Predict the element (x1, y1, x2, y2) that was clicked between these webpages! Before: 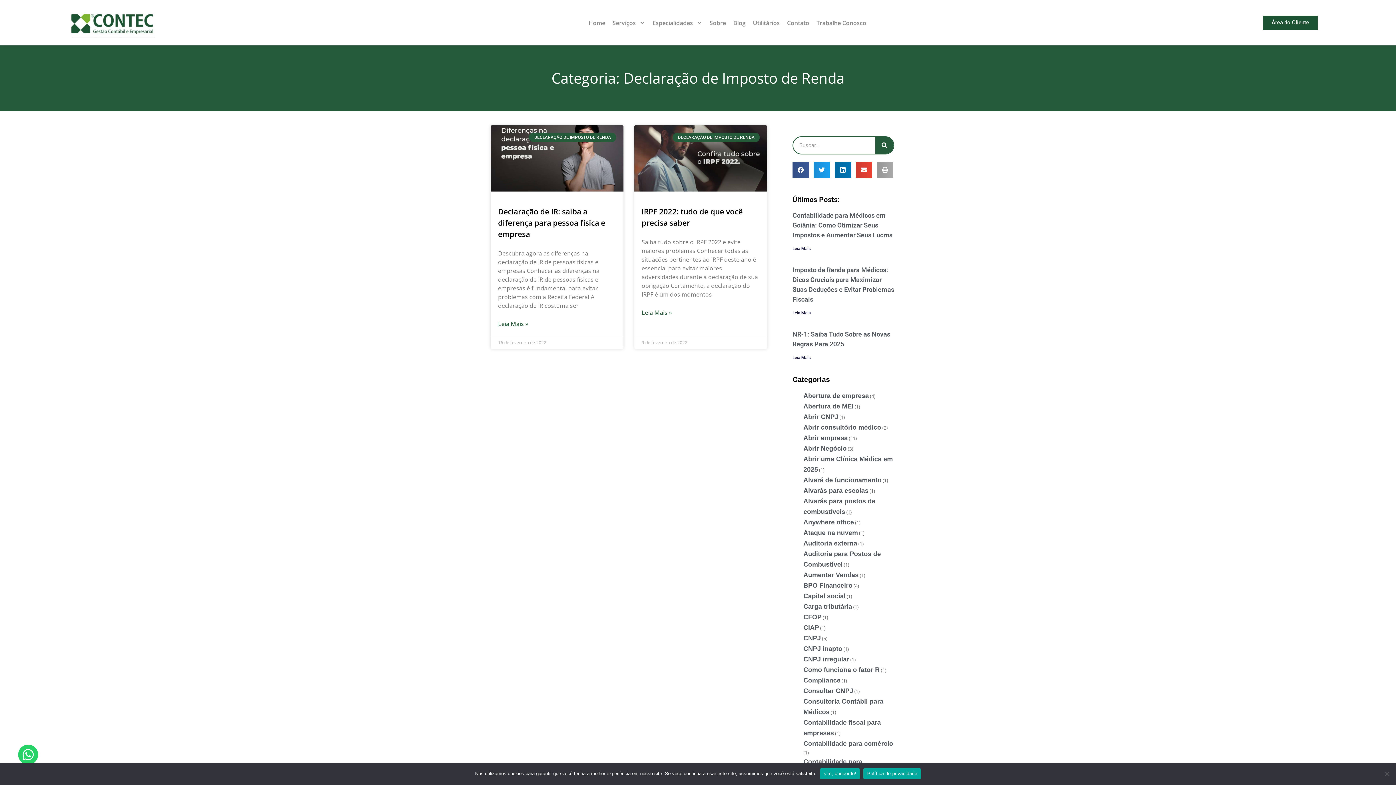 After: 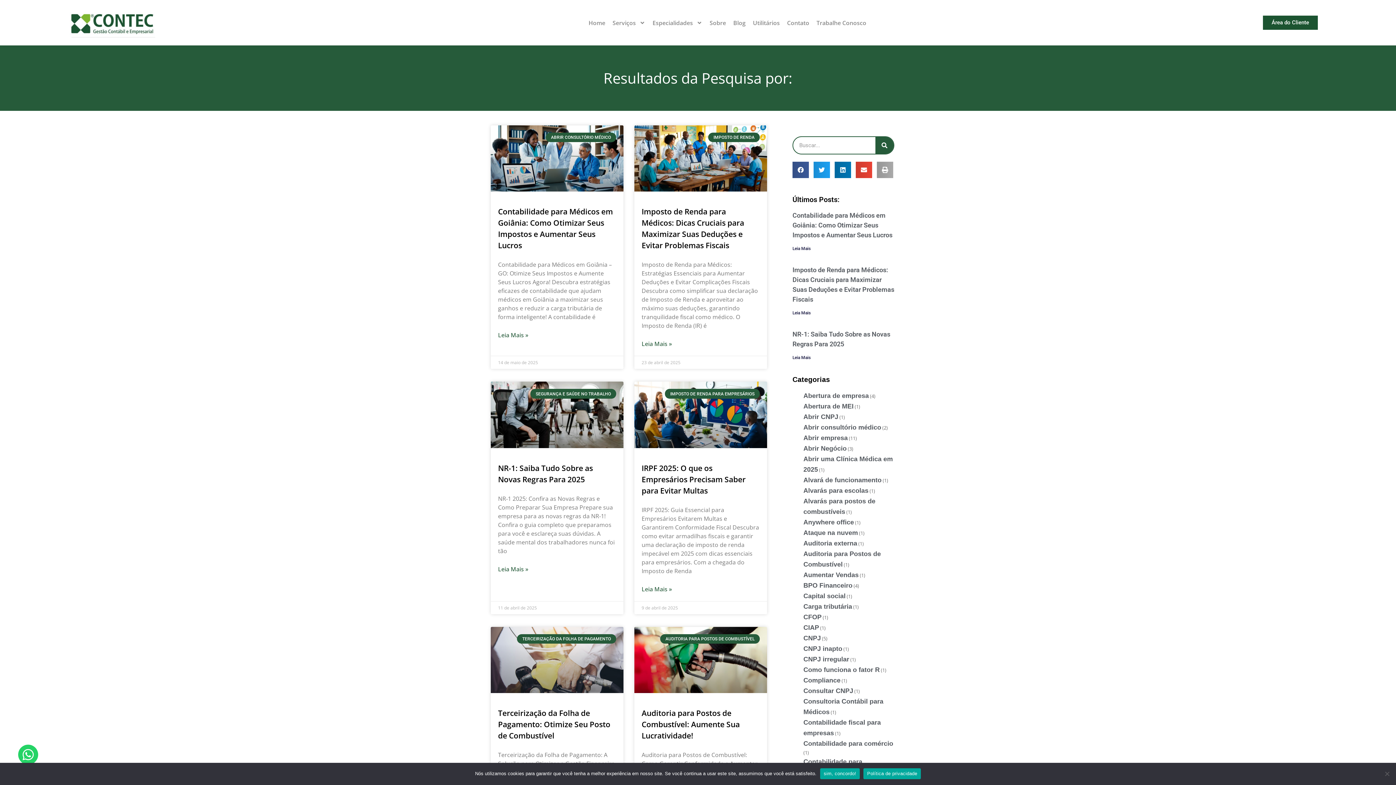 Action: label: Pesquisar bbox: (875, 137, 893, 153)